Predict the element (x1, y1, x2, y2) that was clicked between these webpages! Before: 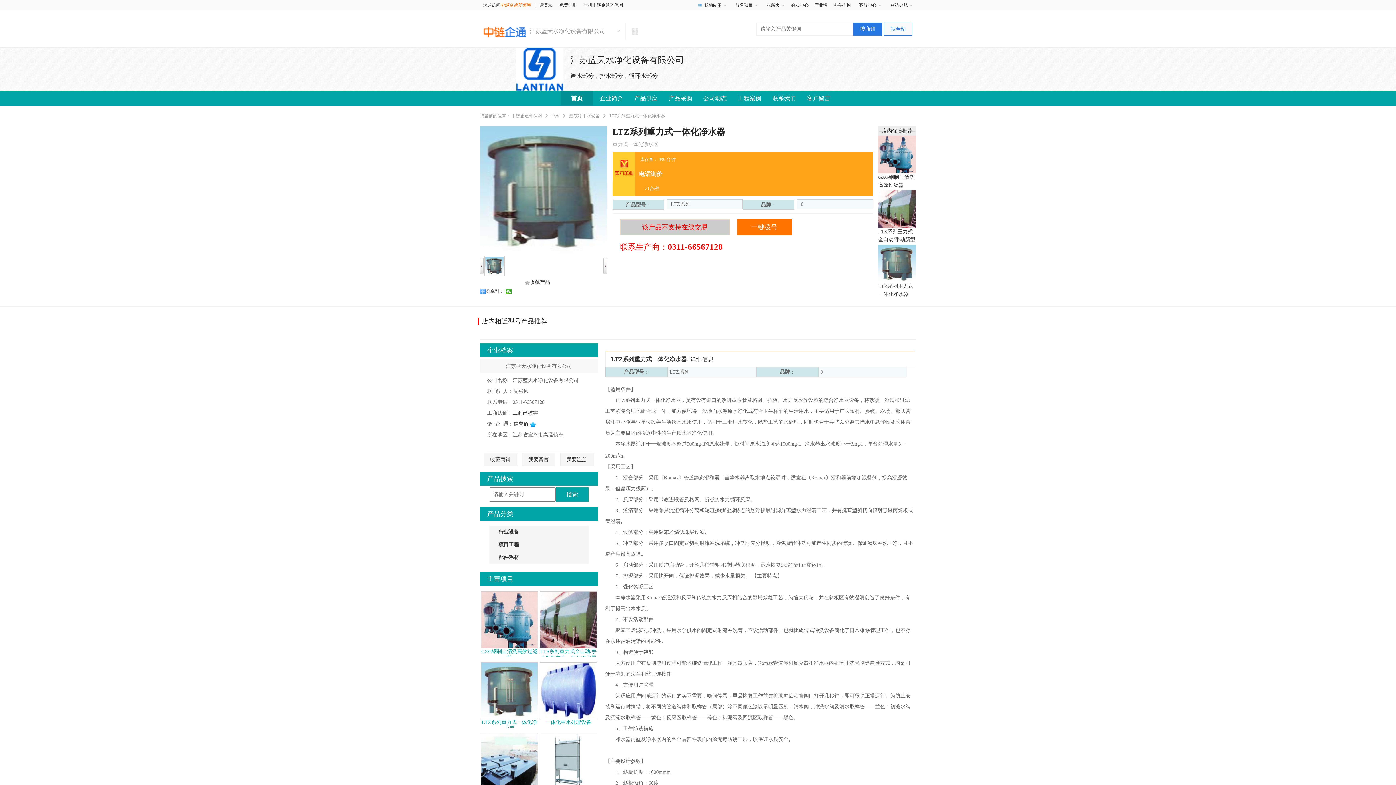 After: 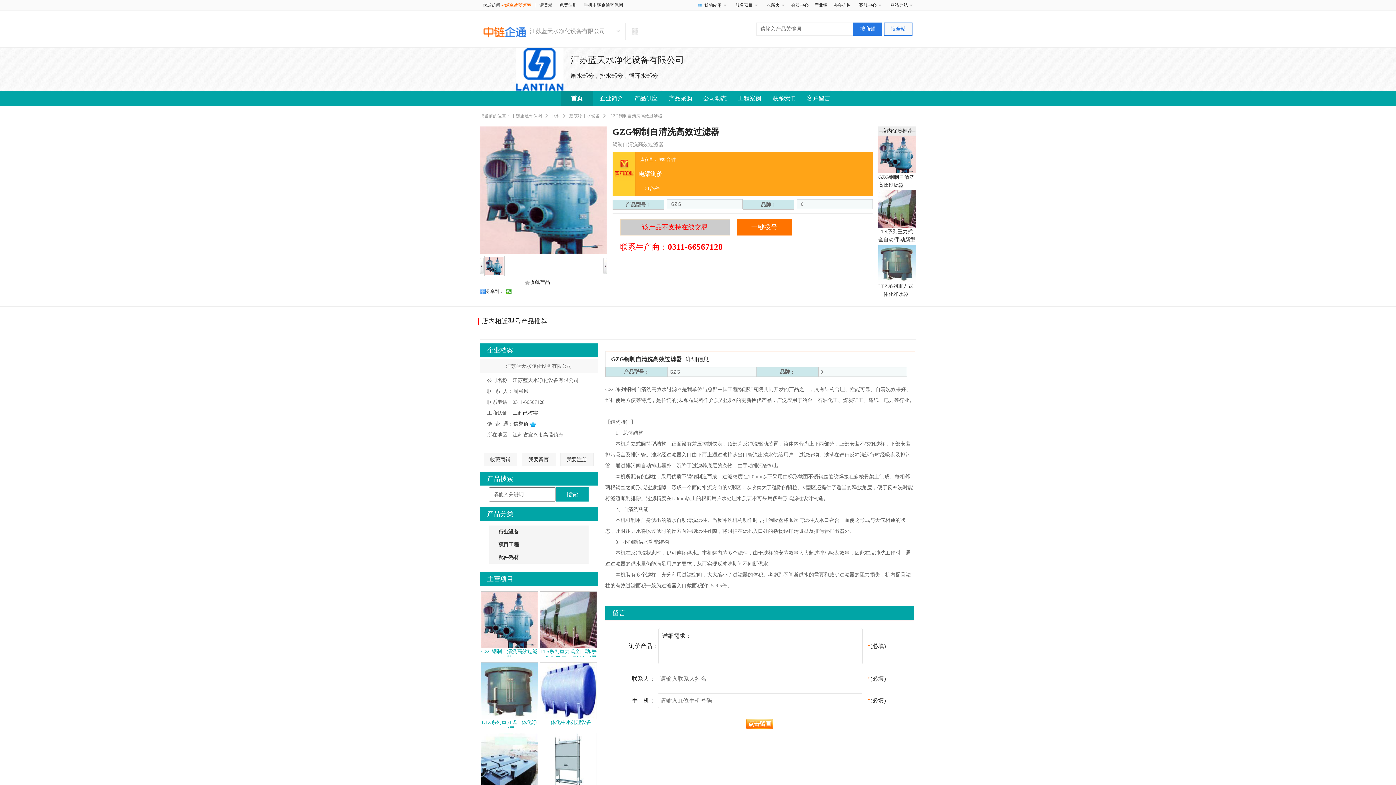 Action: bbox: (878, 151, 916, 156)